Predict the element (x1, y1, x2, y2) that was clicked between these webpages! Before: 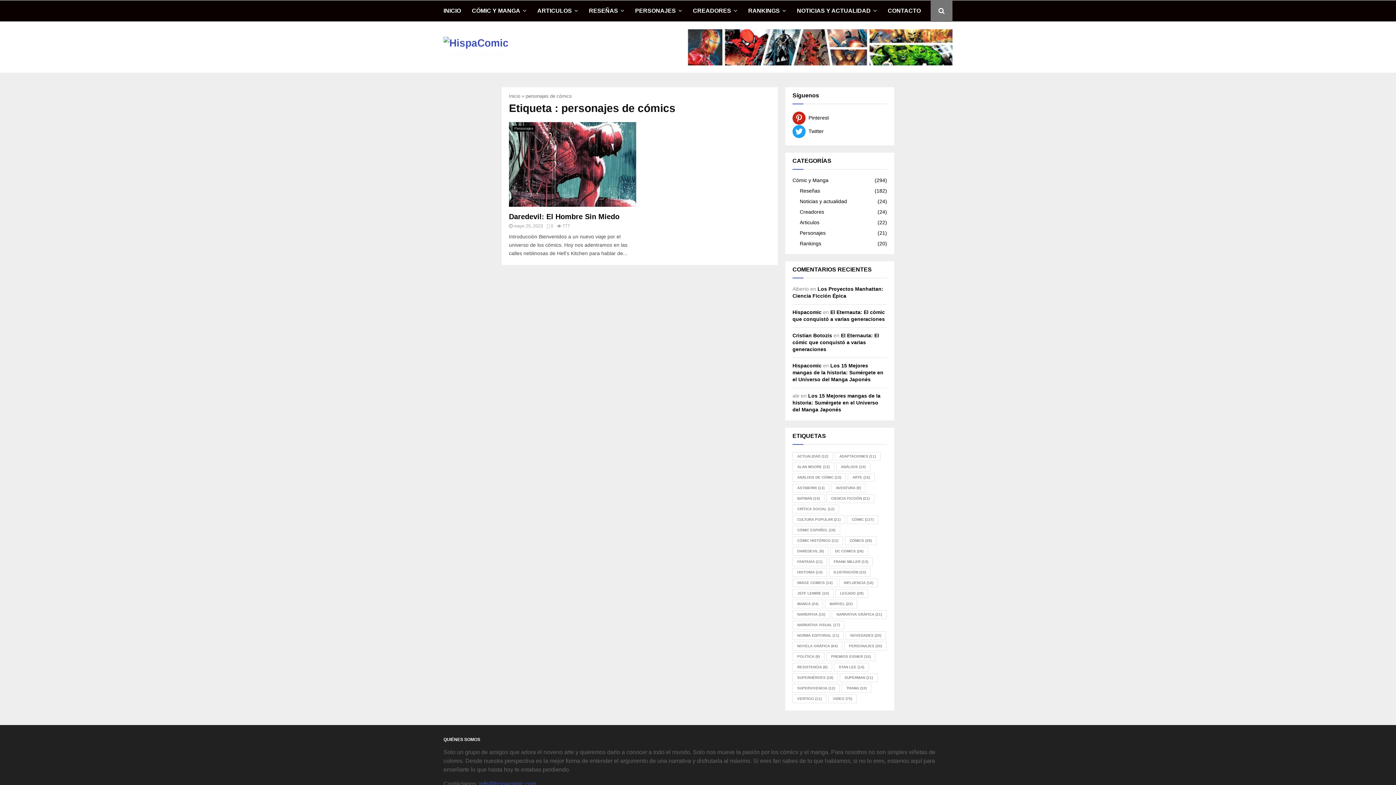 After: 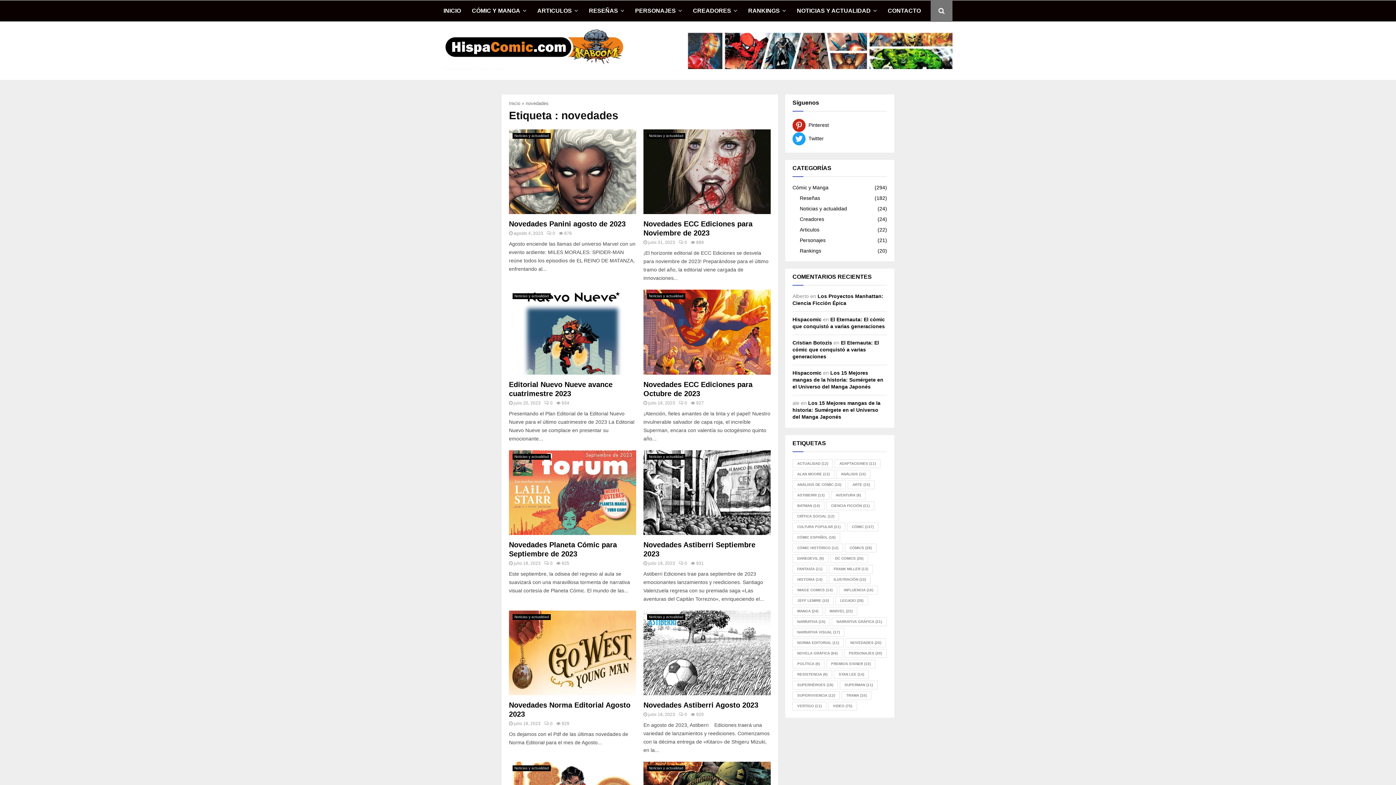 Action: bbox: (845, 631, 886, 640) label: novedades (20 elementos)